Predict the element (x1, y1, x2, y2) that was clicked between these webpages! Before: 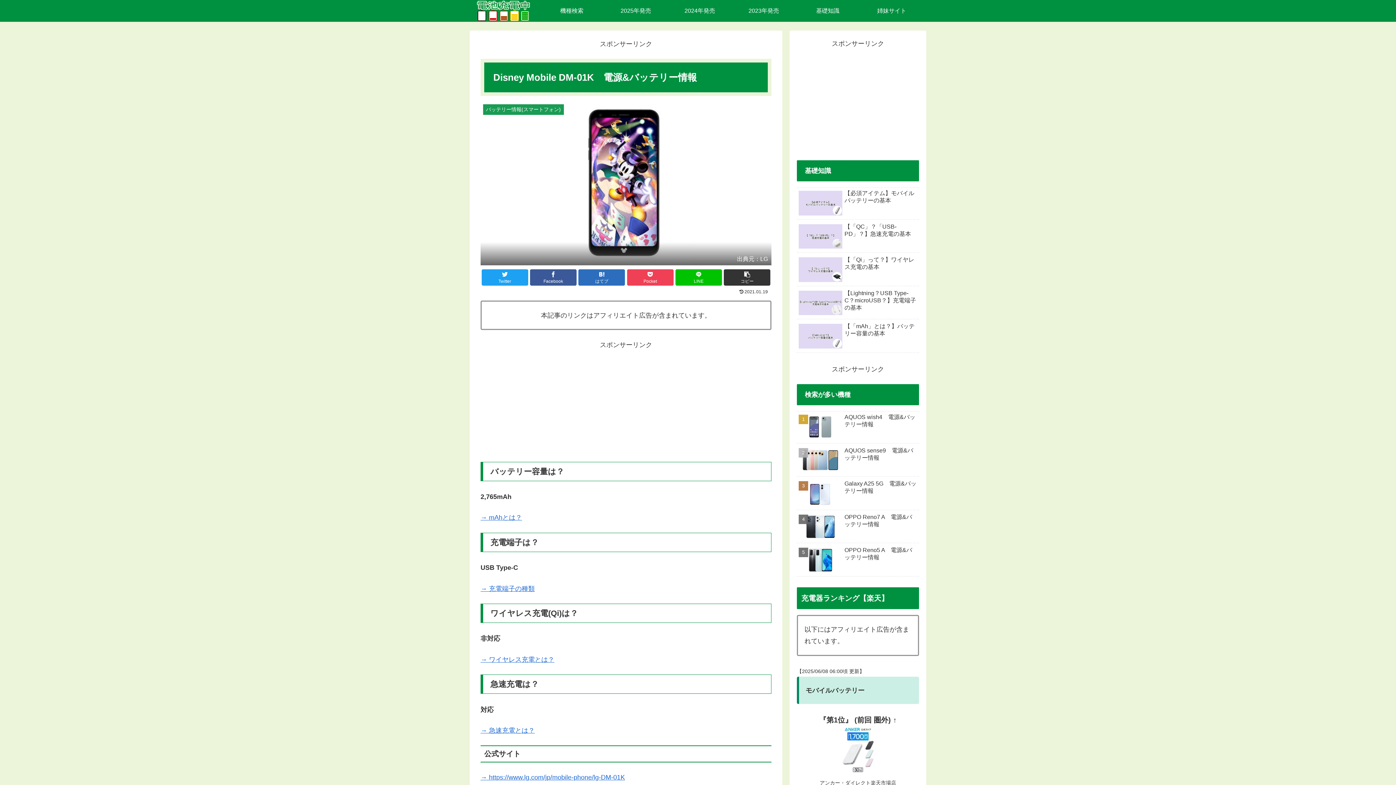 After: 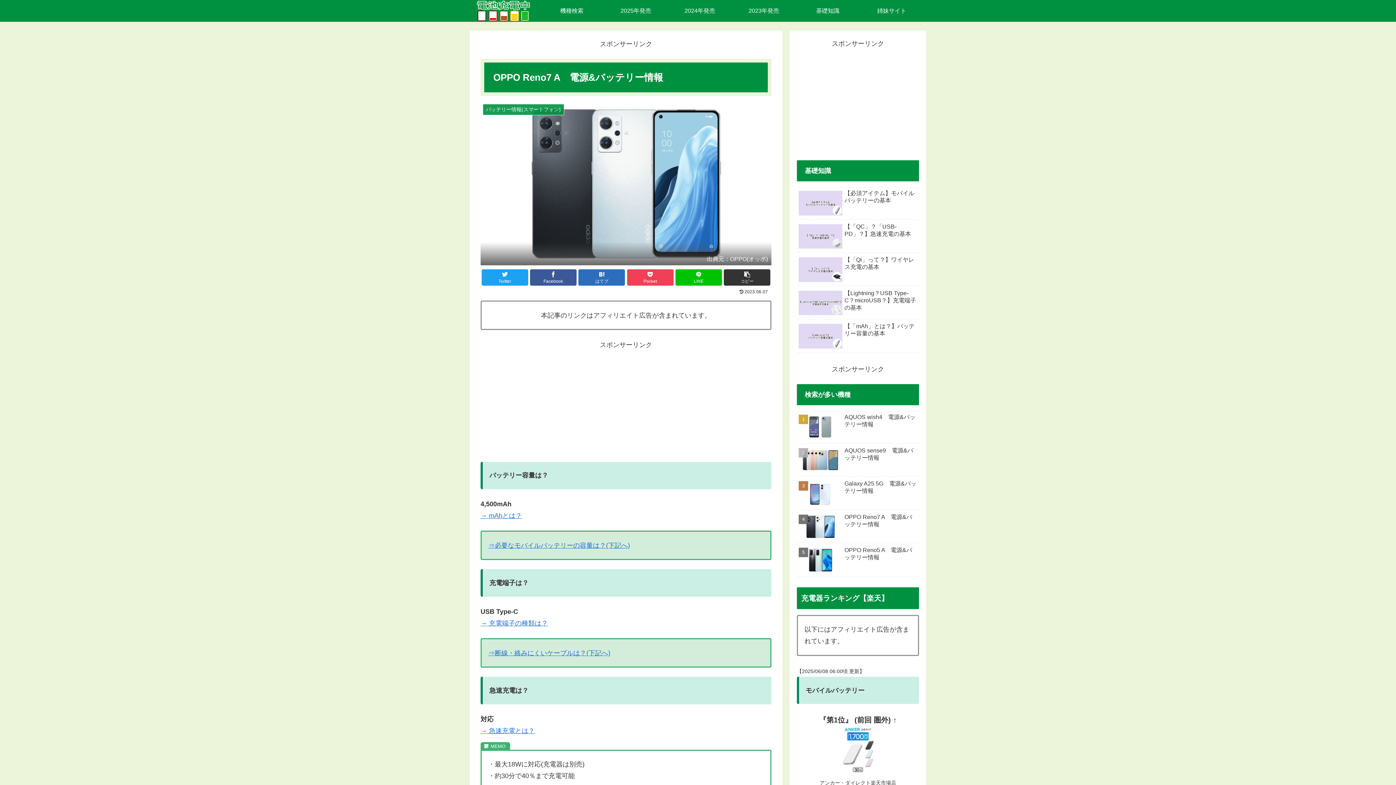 Action: label: OPPO Reno7 A　電源&バッテリー情報 bbox: (797, 511, 919, 543)